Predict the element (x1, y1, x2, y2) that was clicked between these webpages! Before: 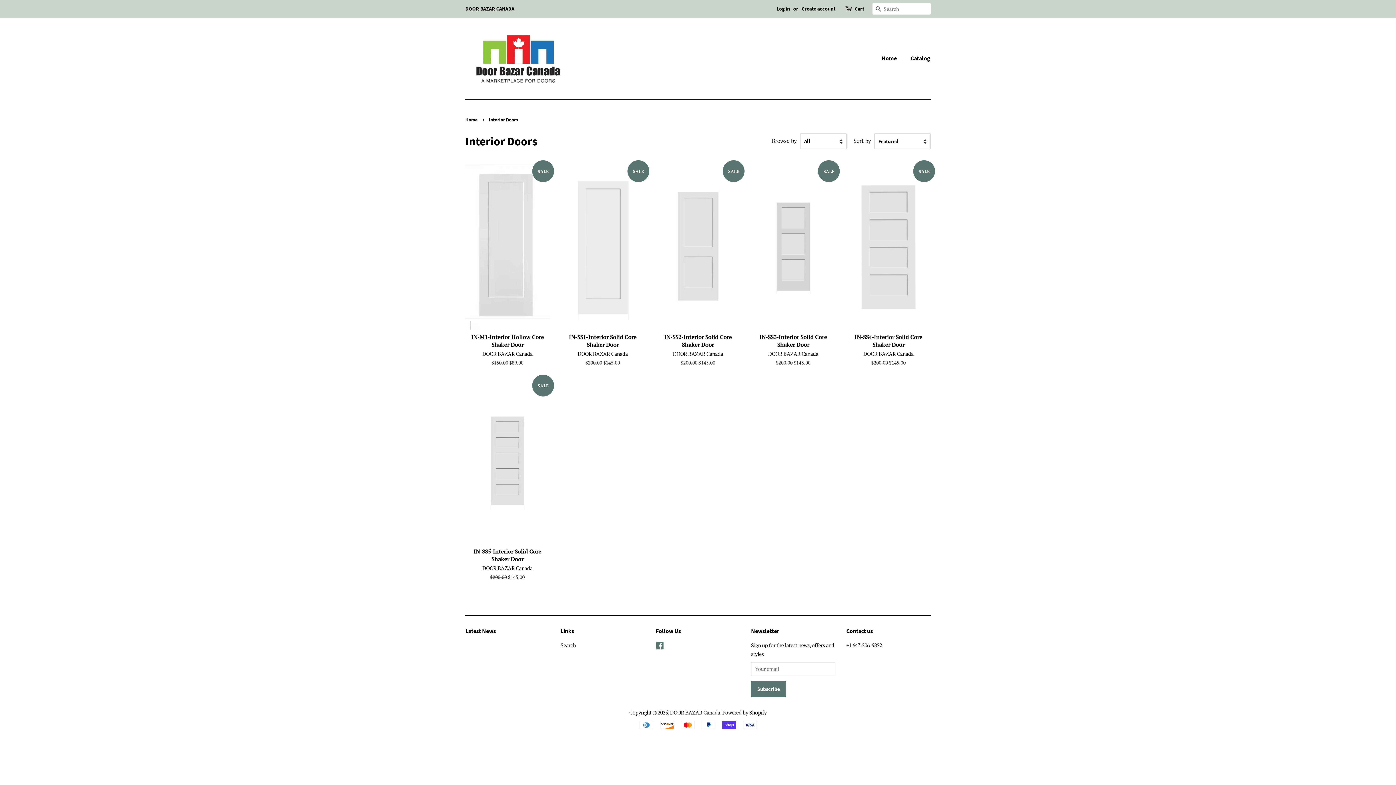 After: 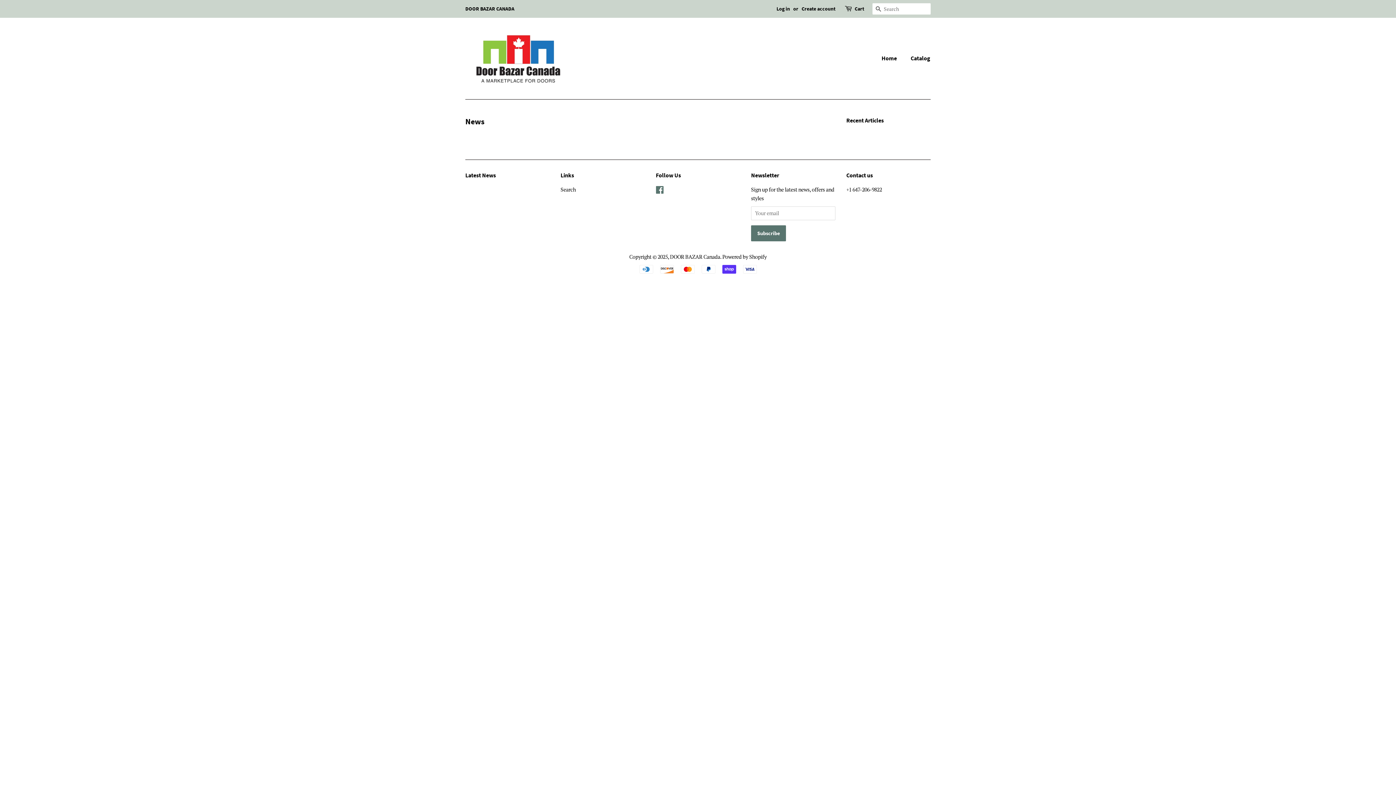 Action: bbox: (465, 627, 496, 634) label: Latest News